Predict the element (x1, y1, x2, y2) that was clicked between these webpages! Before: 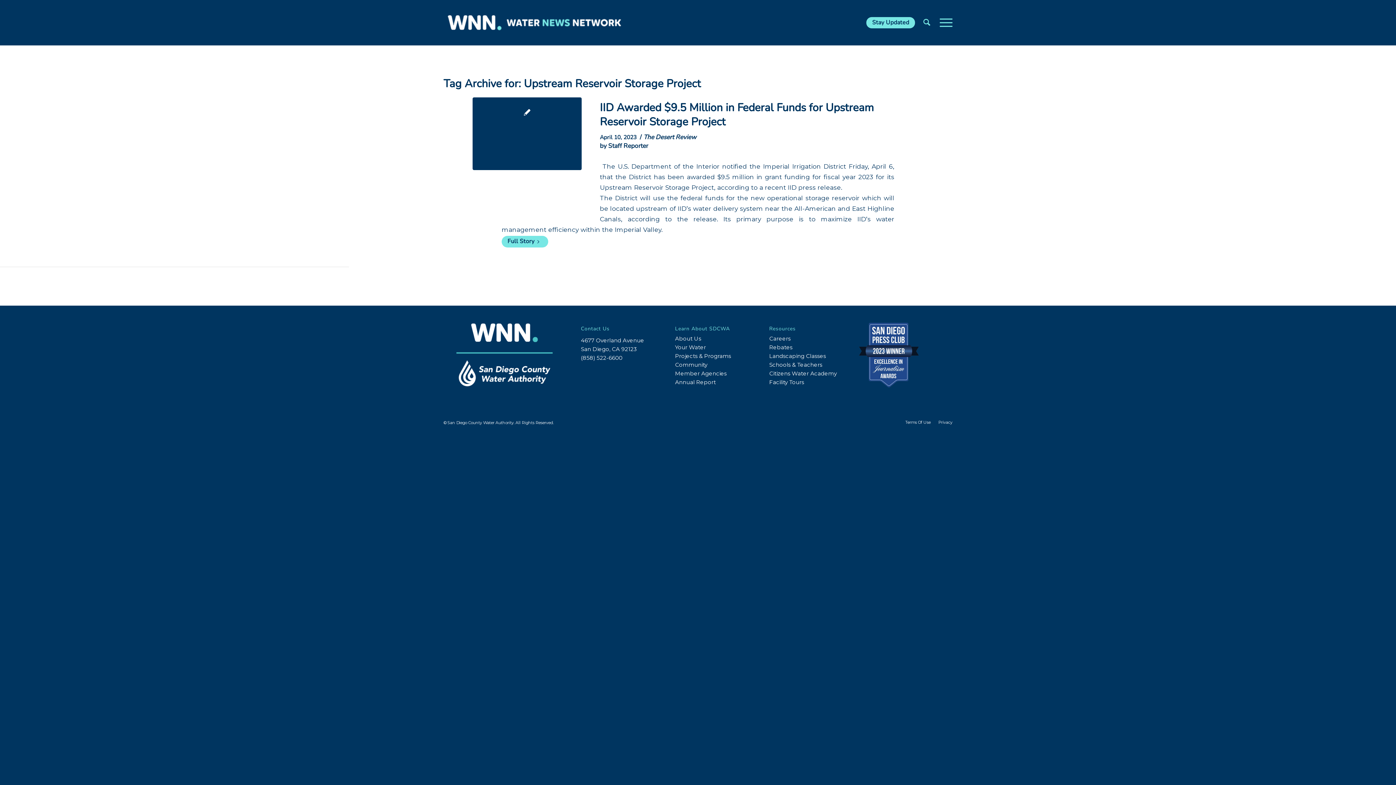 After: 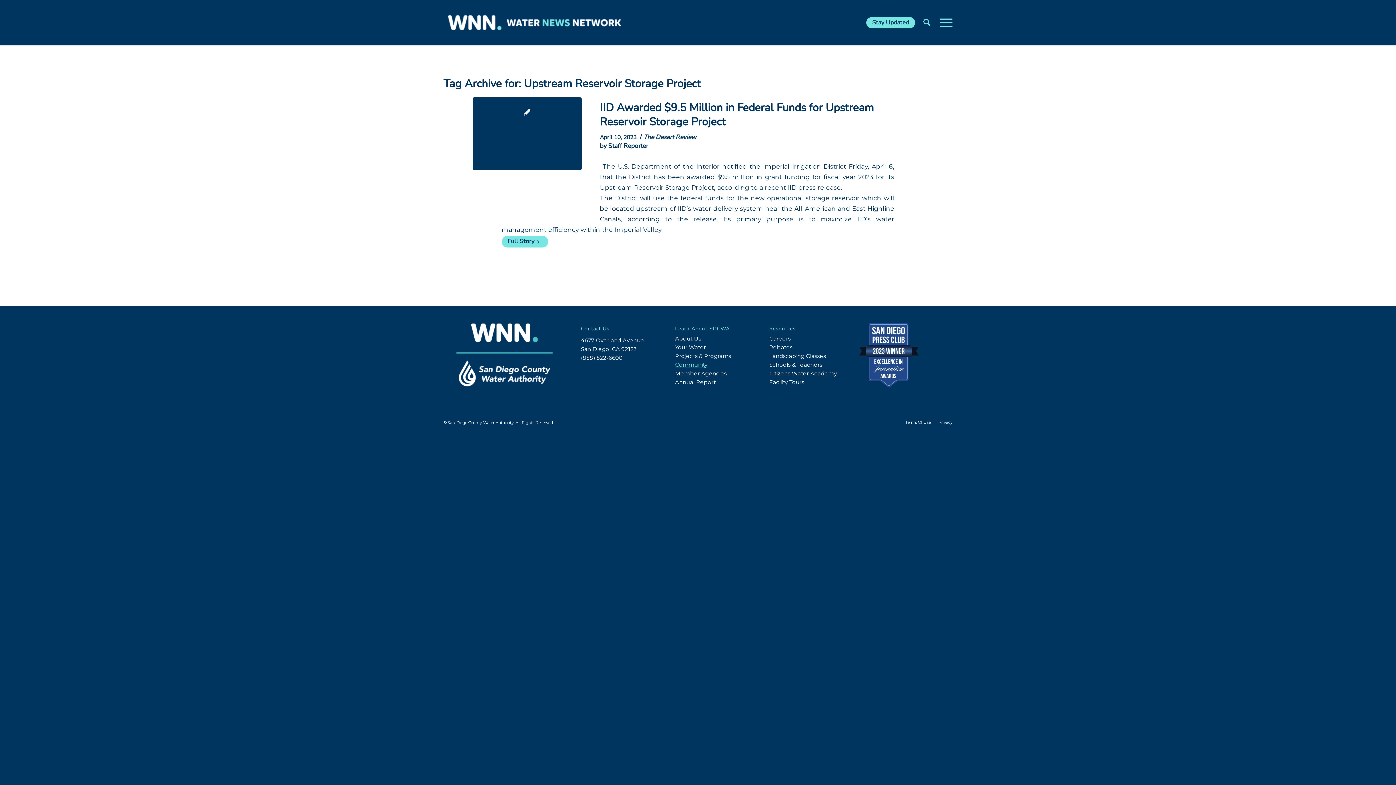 Action: bbox: (675, 361, 707, 368) label: Community